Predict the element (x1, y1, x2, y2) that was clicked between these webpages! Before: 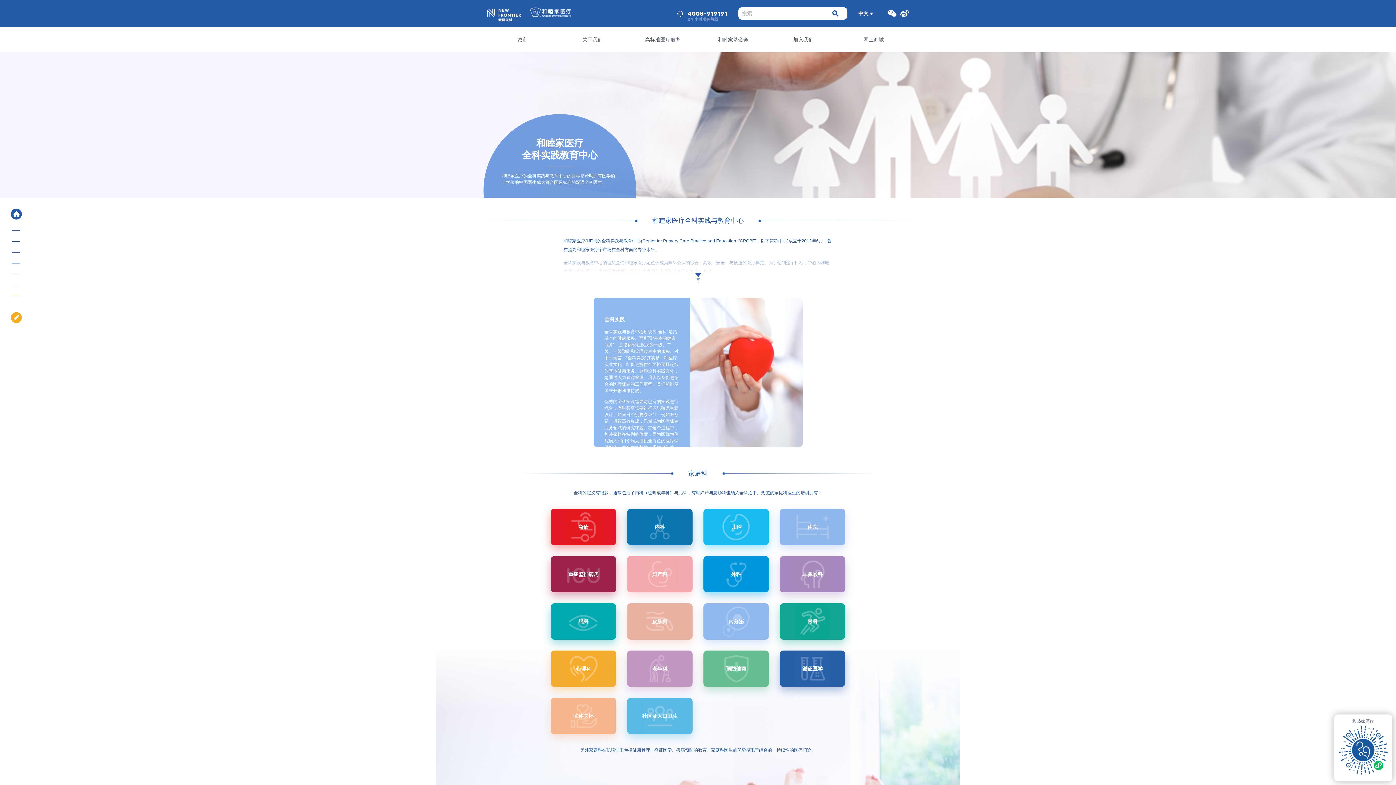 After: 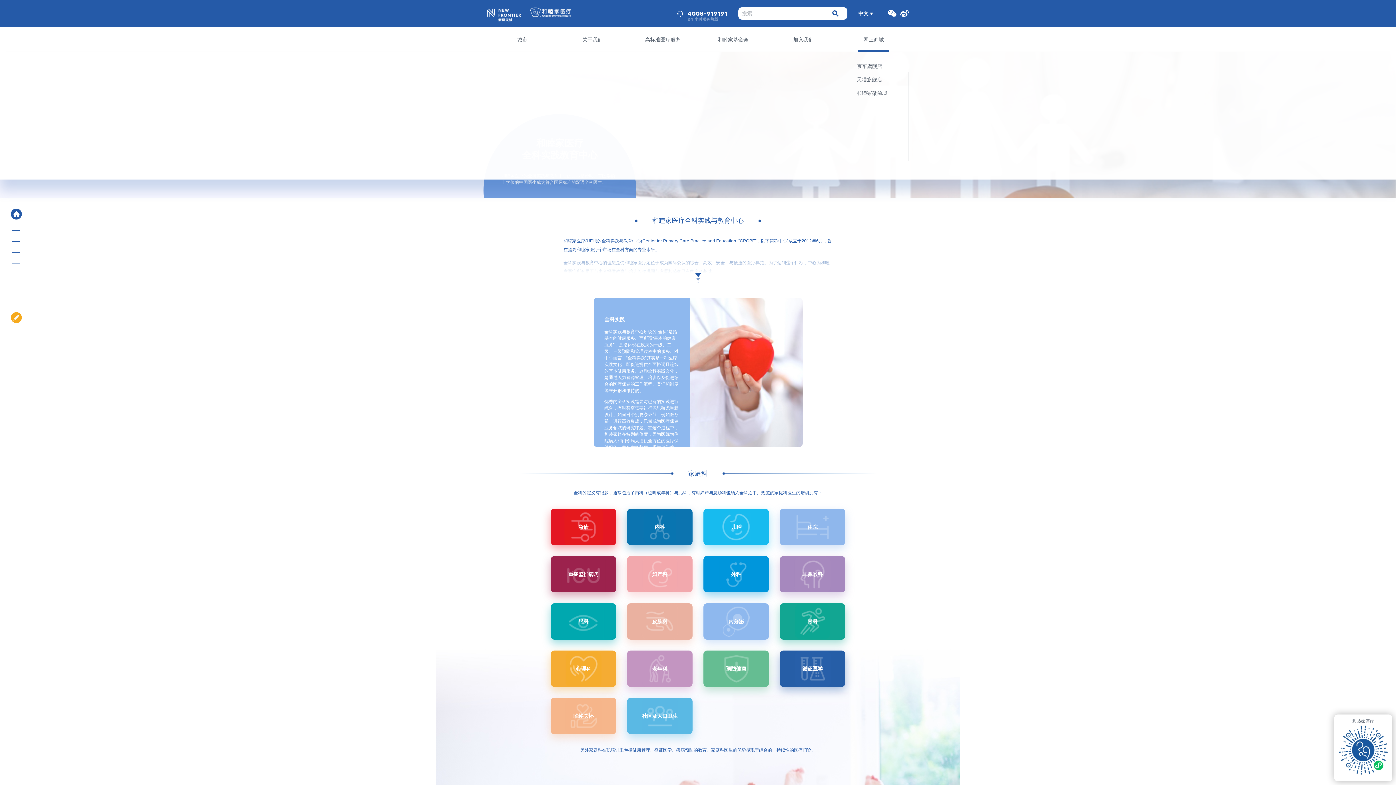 Action: bbox: (838, 26, 909, 52) label: 网上商城